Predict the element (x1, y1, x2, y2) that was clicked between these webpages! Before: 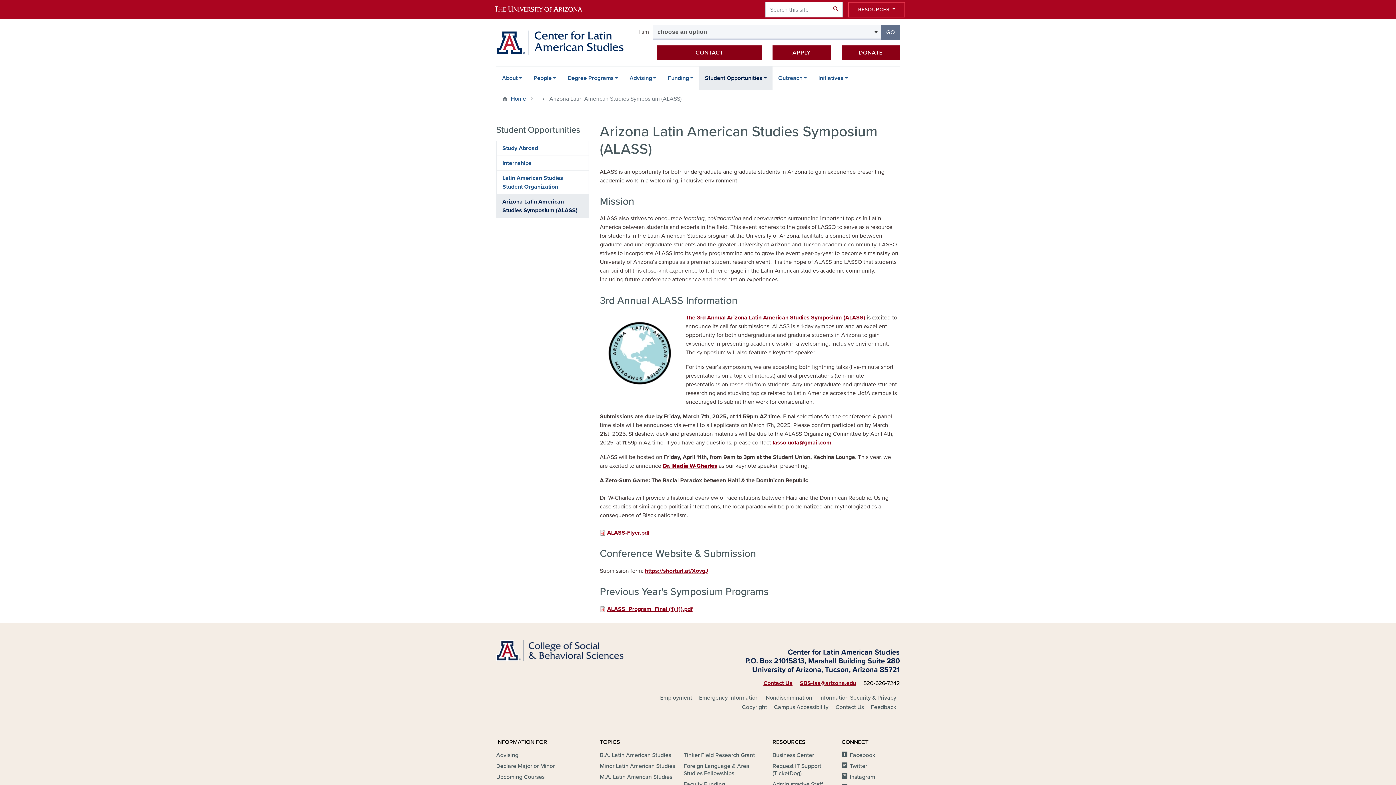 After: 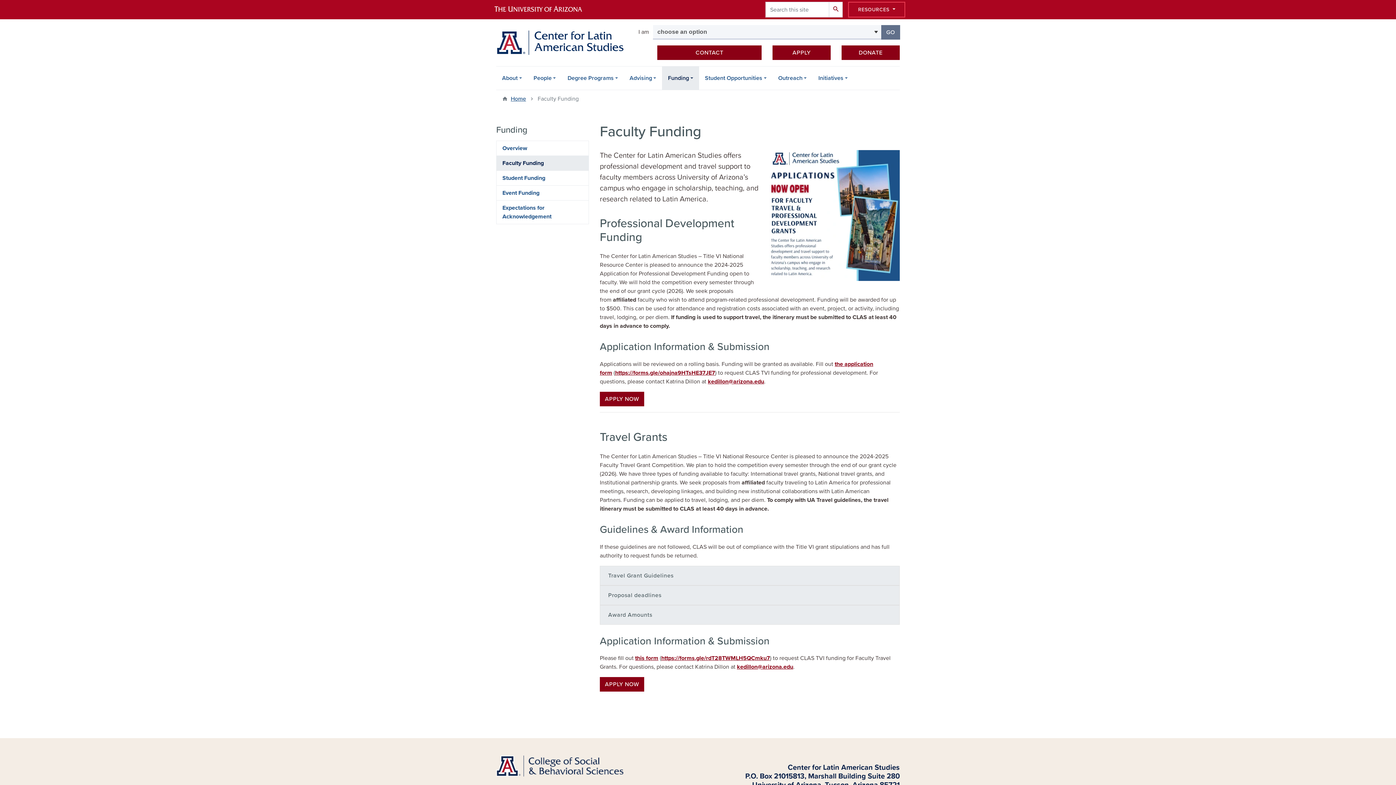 Action: label: Faculty Funding bbox: (683, 781, 725, 789)